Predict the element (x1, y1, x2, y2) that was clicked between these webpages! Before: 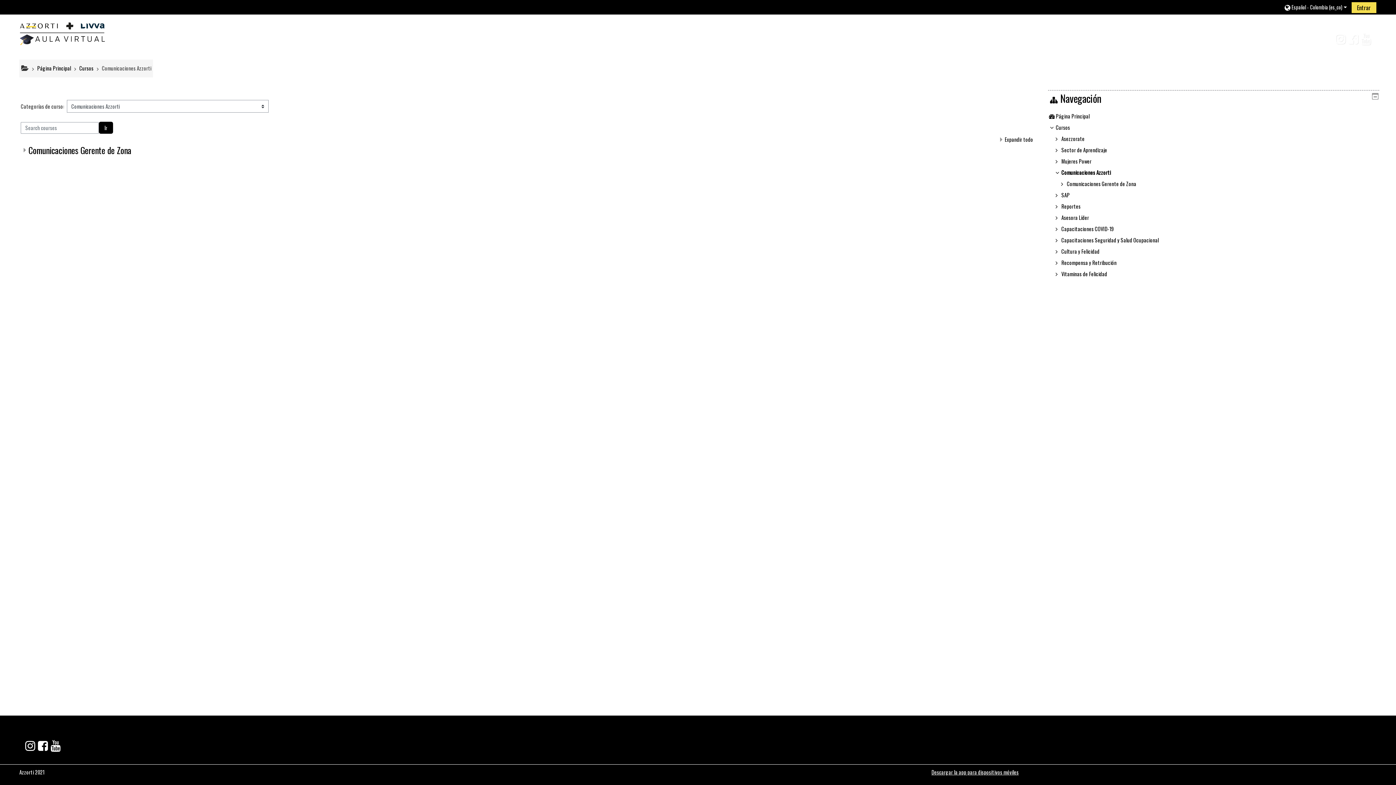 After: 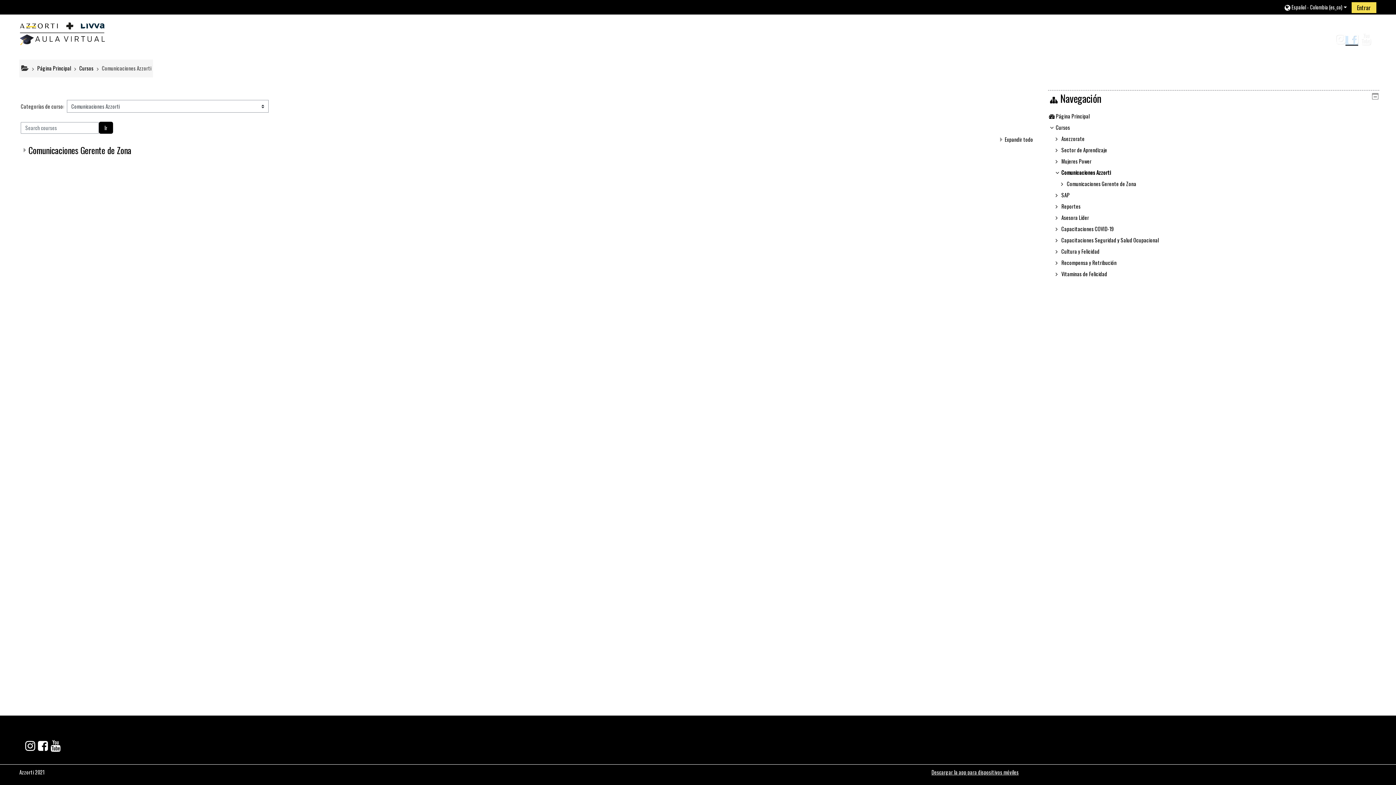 Action: bbox: (1345, 37, 1358, 44)